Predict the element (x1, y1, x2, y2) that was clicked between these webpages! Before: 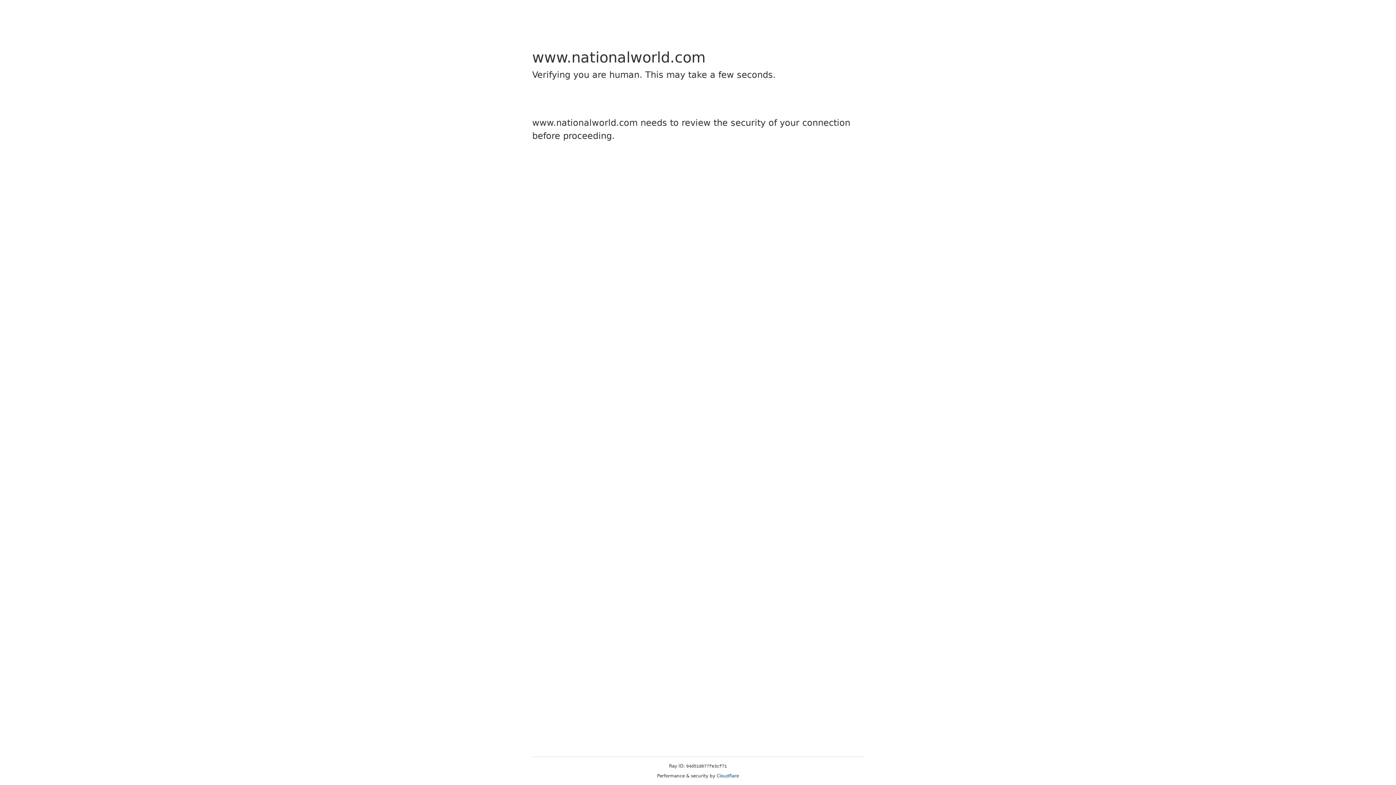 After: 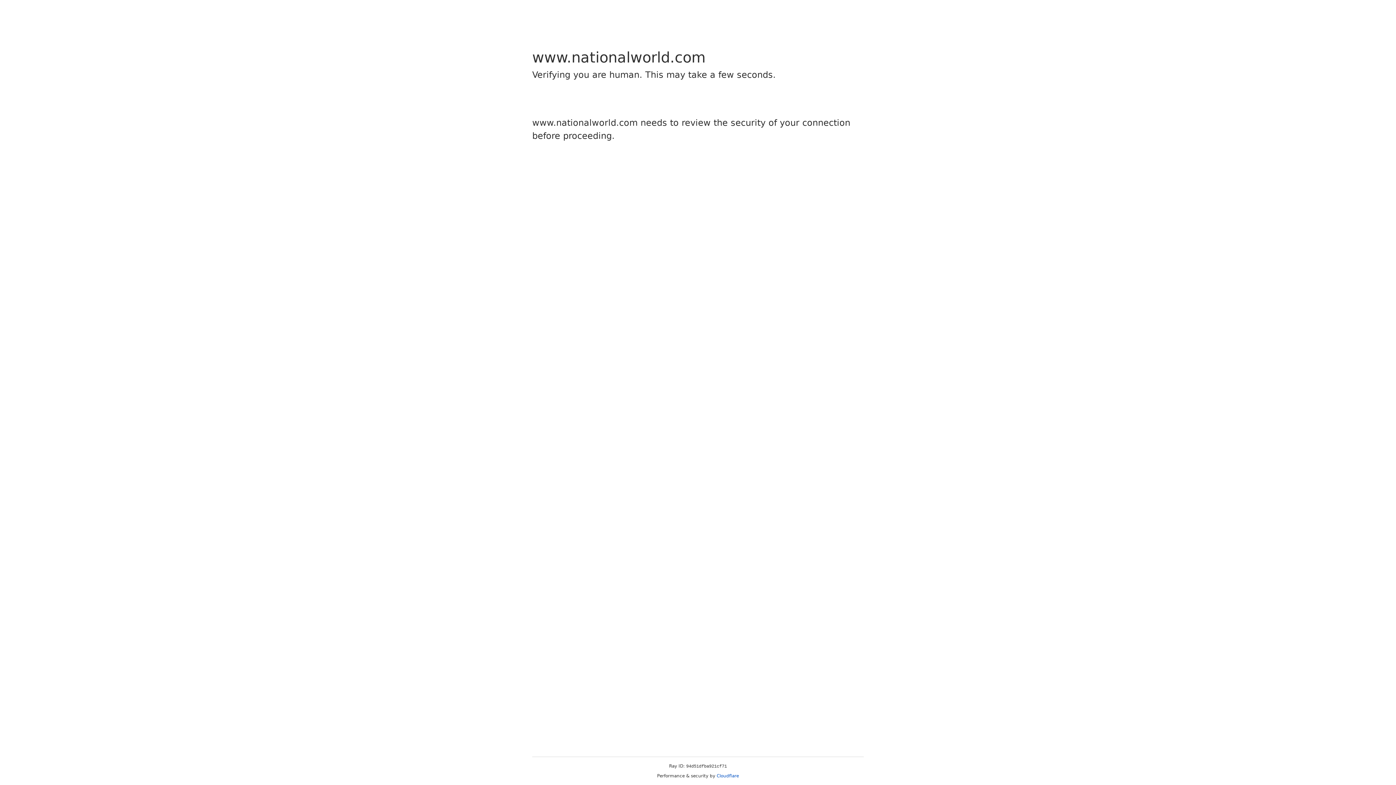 Action: bbox: (716, 773, 739, 778) label: Cloudflare